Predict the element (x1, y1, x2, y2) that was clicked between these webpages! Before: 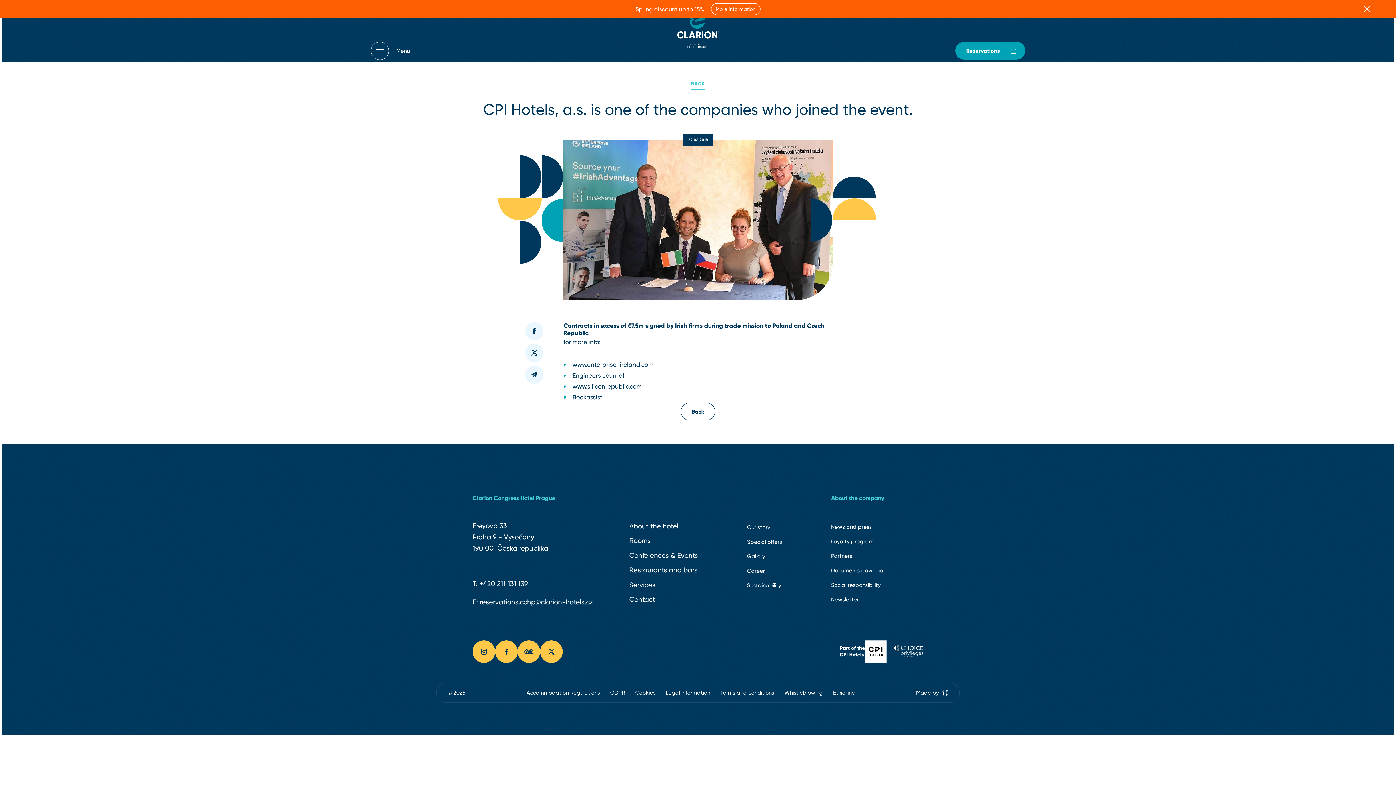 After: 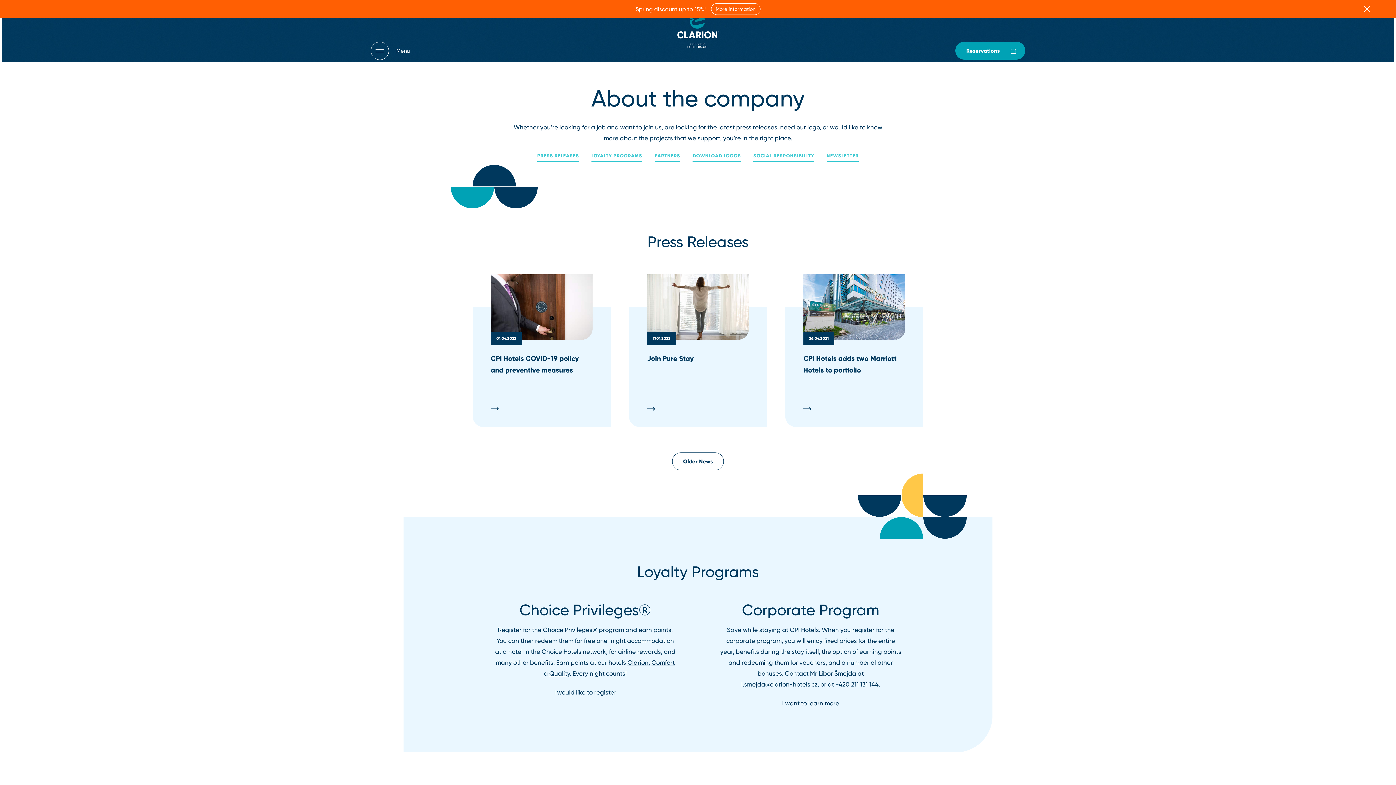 Action: bbox: (831, 494, 884, 501) label: About the company